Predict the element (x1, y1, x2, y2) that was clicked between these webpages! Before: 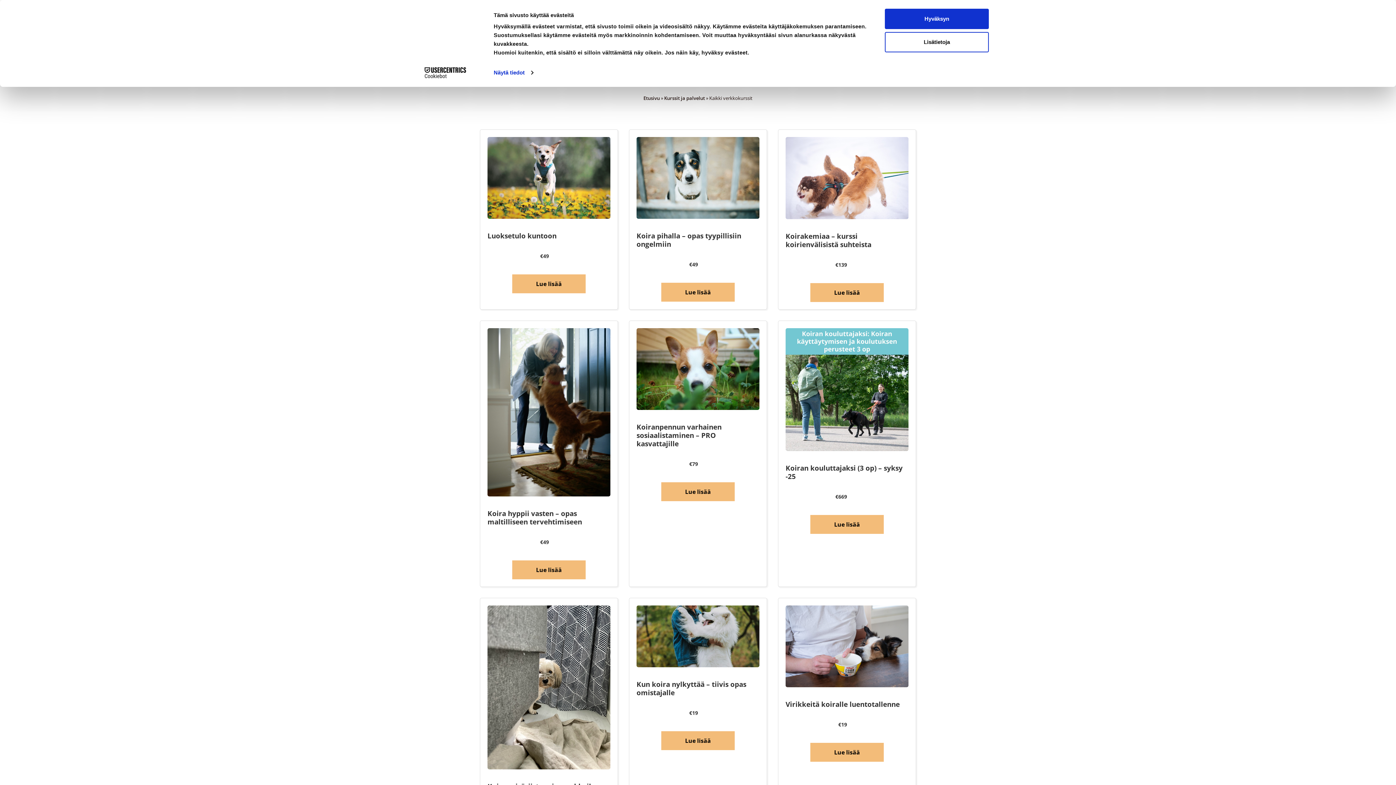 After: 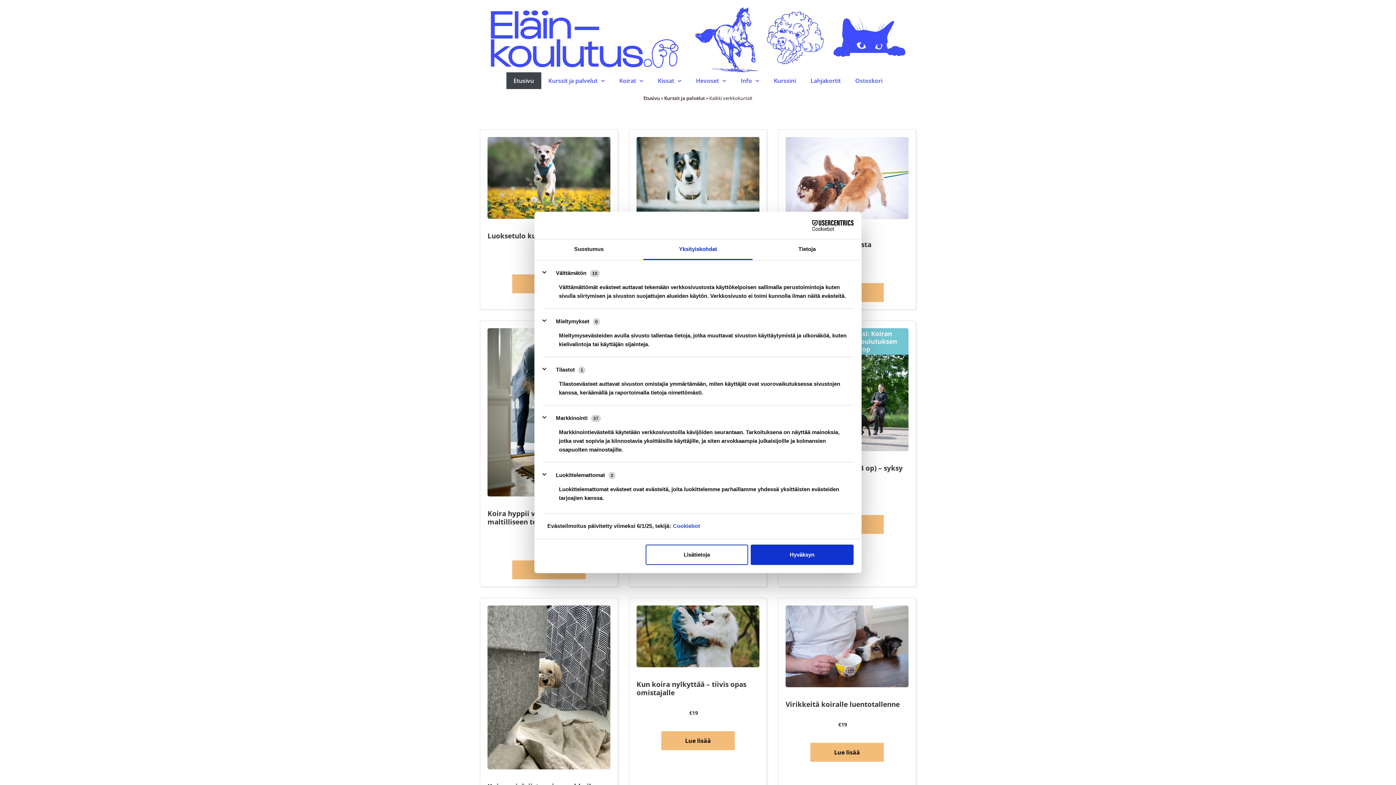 Action: label: Näytä tiedot bbox: (493, 67, 533, 78)